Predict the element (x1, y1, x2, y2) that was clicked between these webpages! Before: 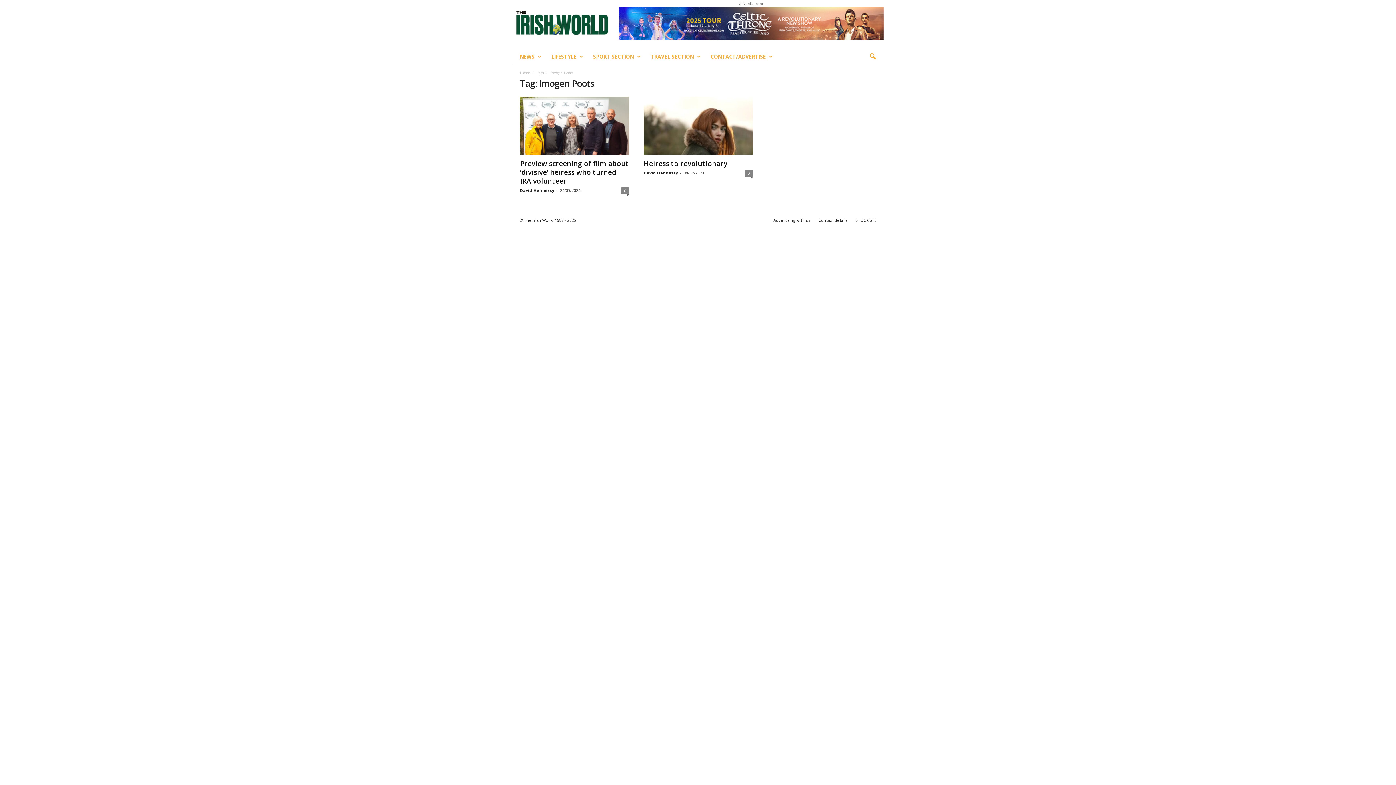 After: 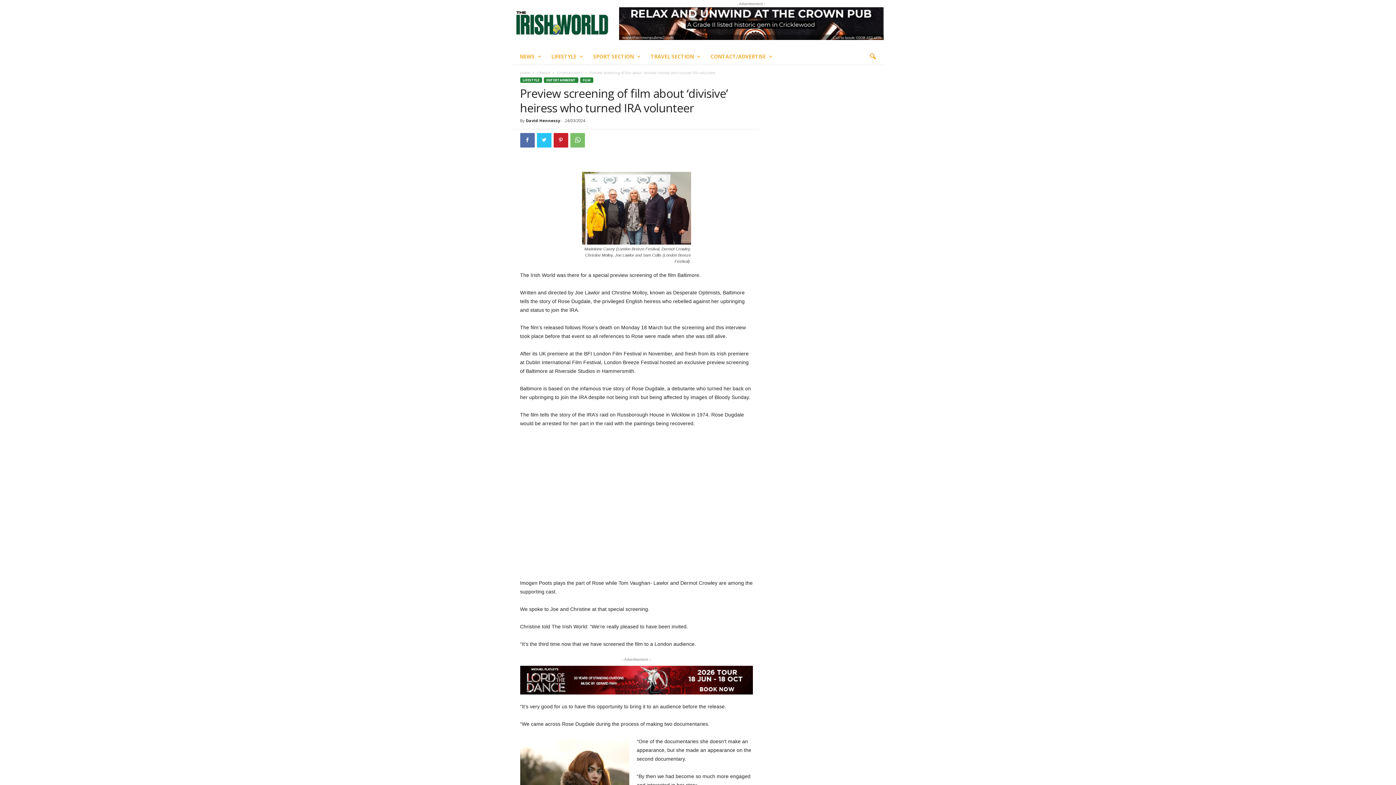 Action: bbox: (520, 96, 629, 154)